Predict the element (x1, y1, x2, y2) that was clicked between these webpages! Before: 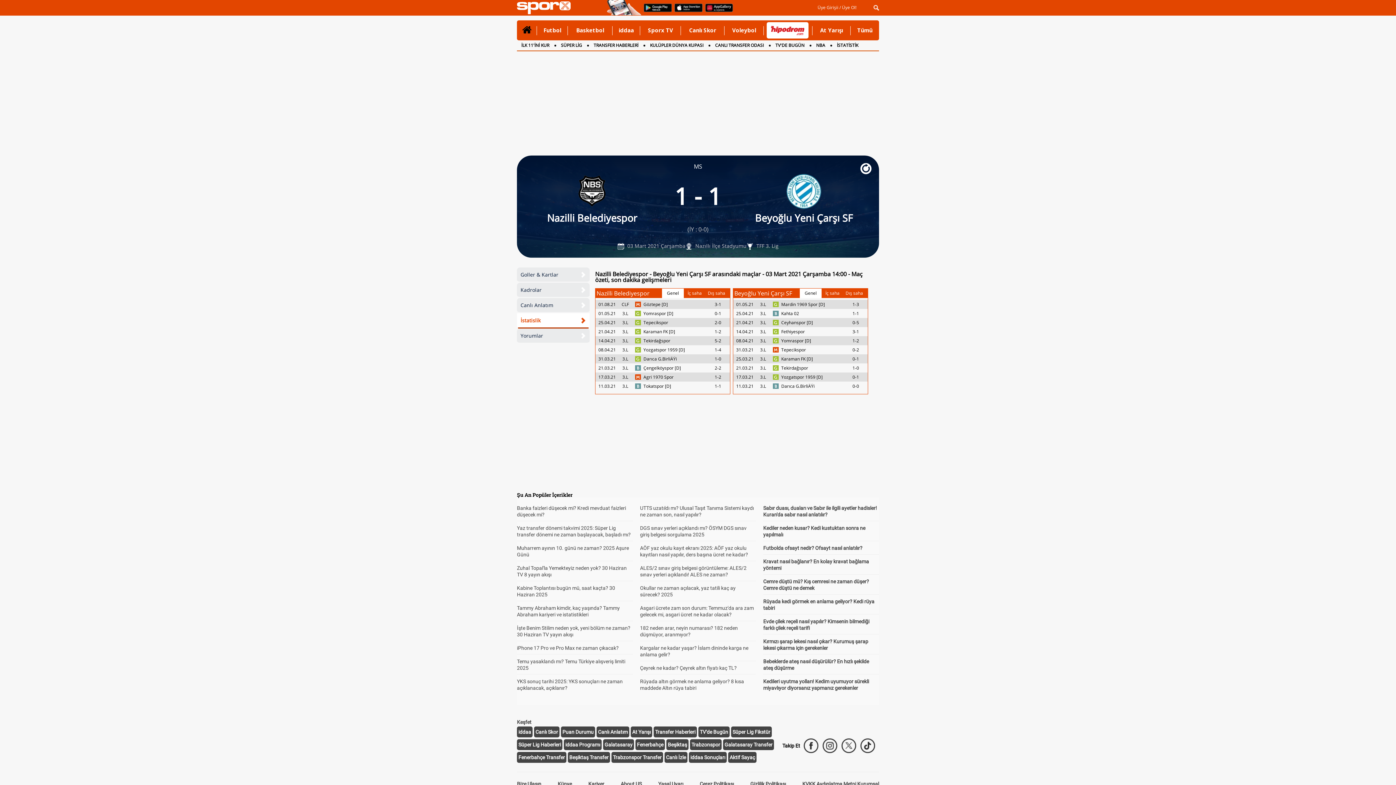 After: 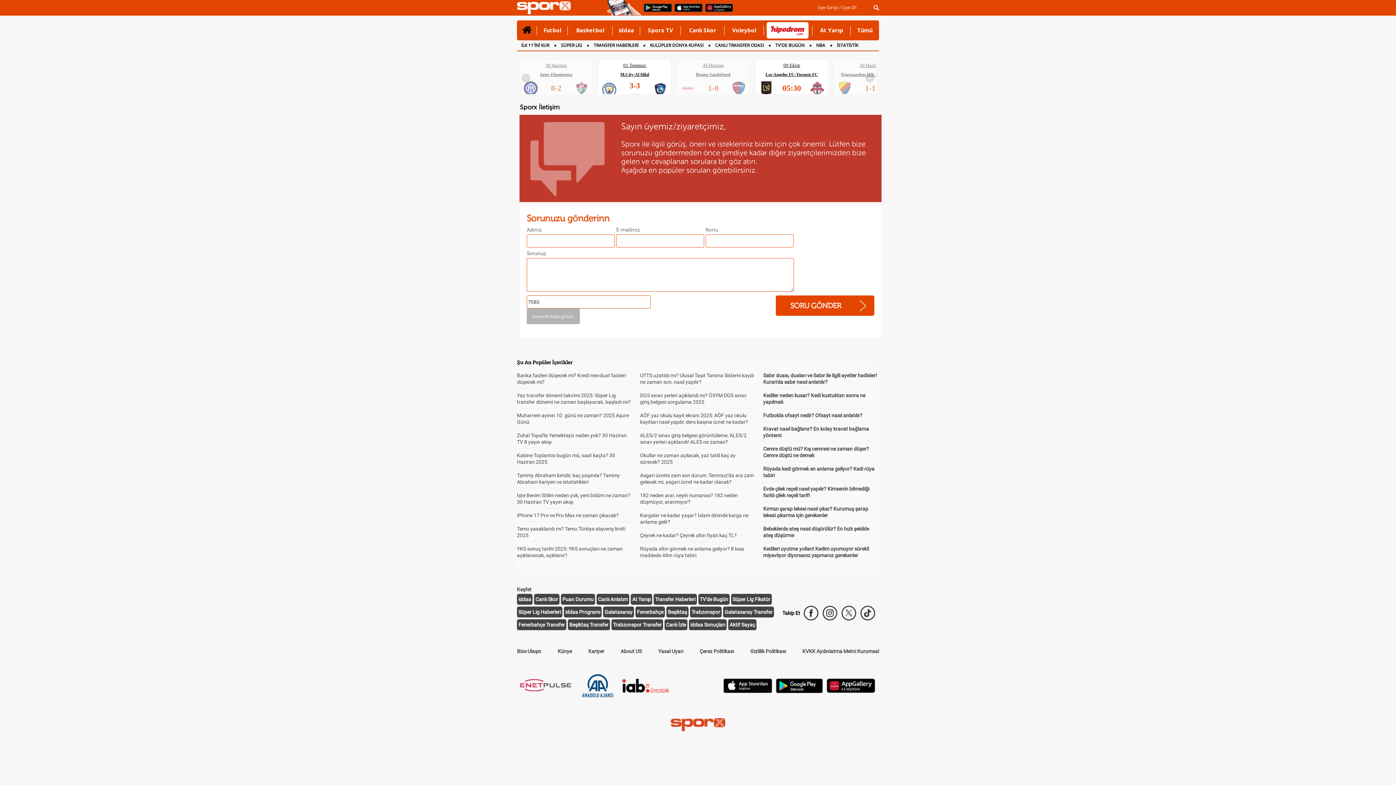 Action: label: Bize Ulaşın bbox: (517, 781, 541, 787)